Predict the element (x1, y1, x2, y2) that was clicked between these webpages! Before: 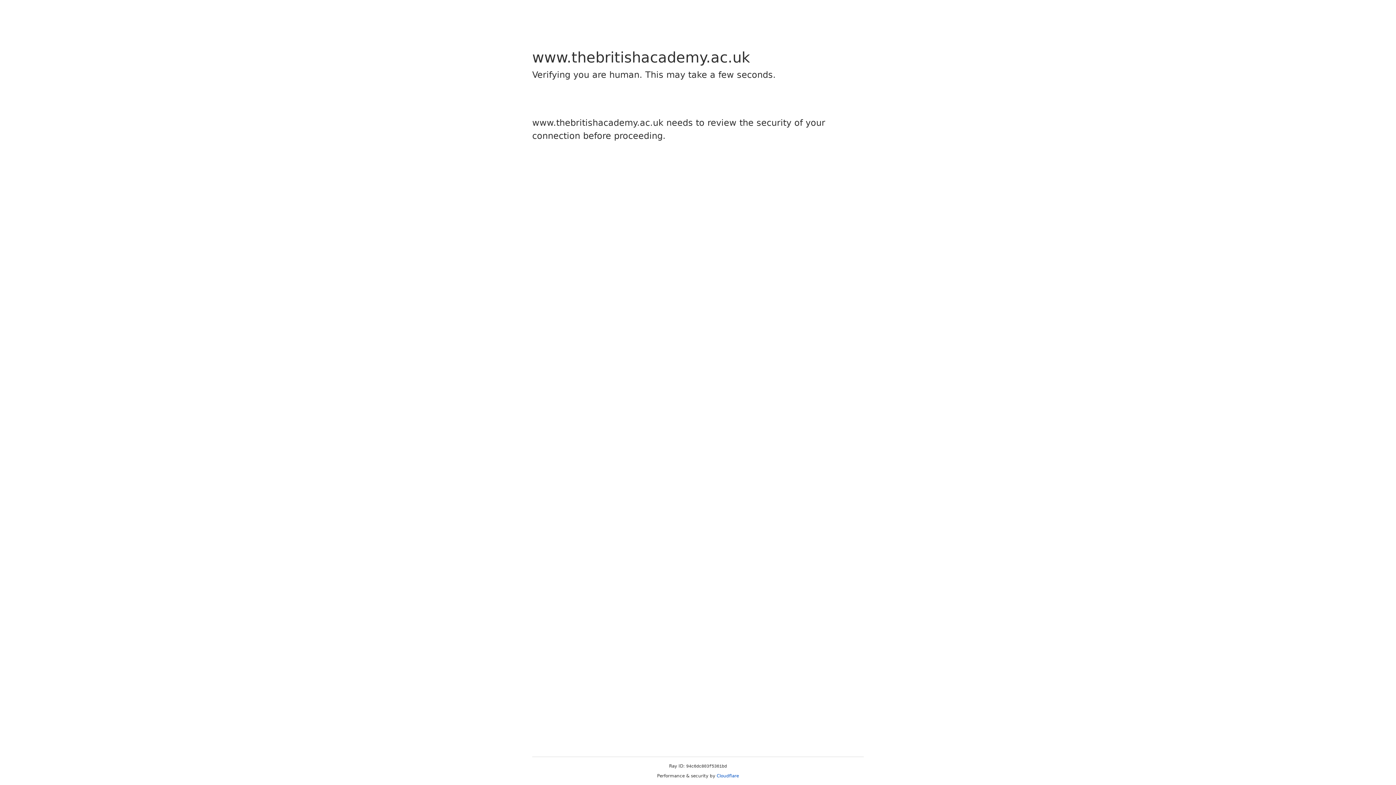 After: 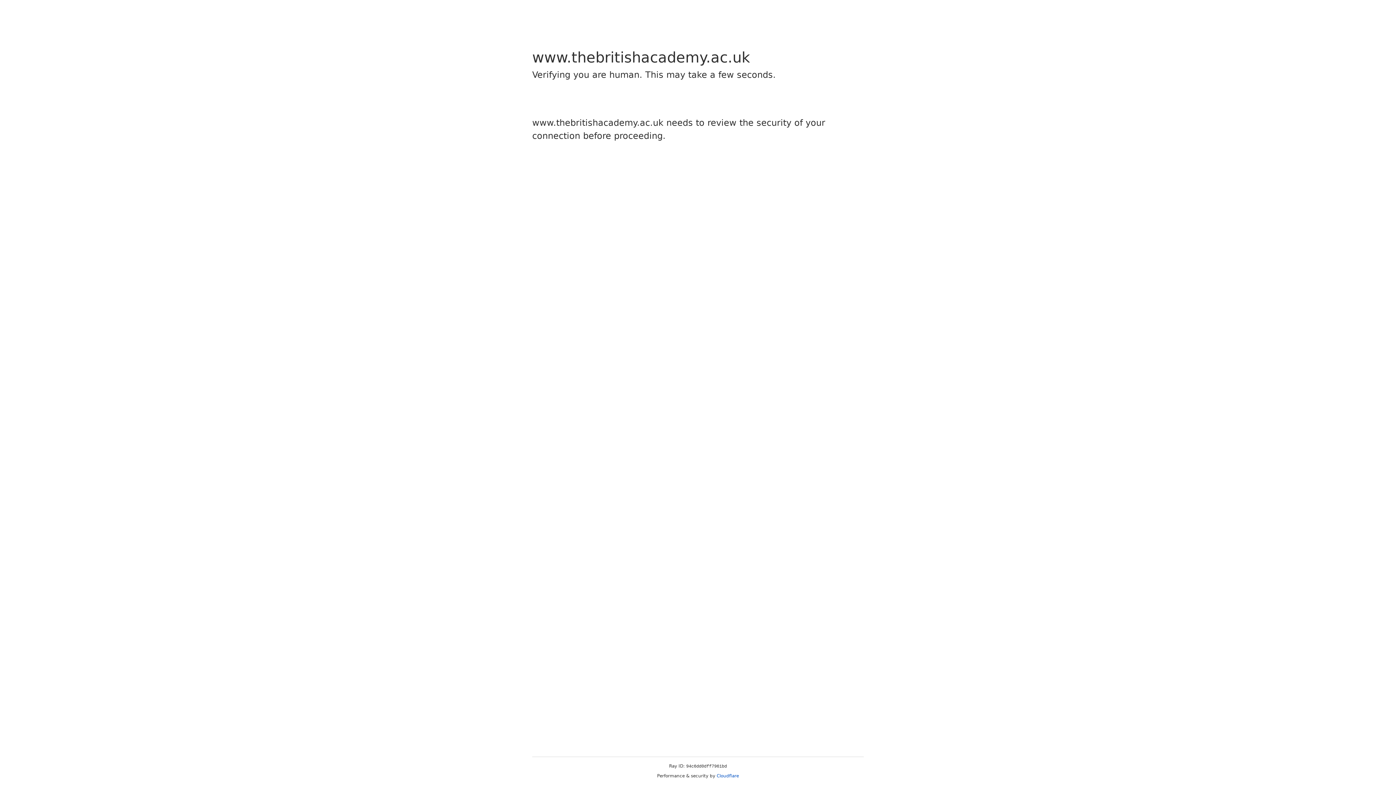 Action: bbox: (716, 773, 739, 778) label: Cloudflare